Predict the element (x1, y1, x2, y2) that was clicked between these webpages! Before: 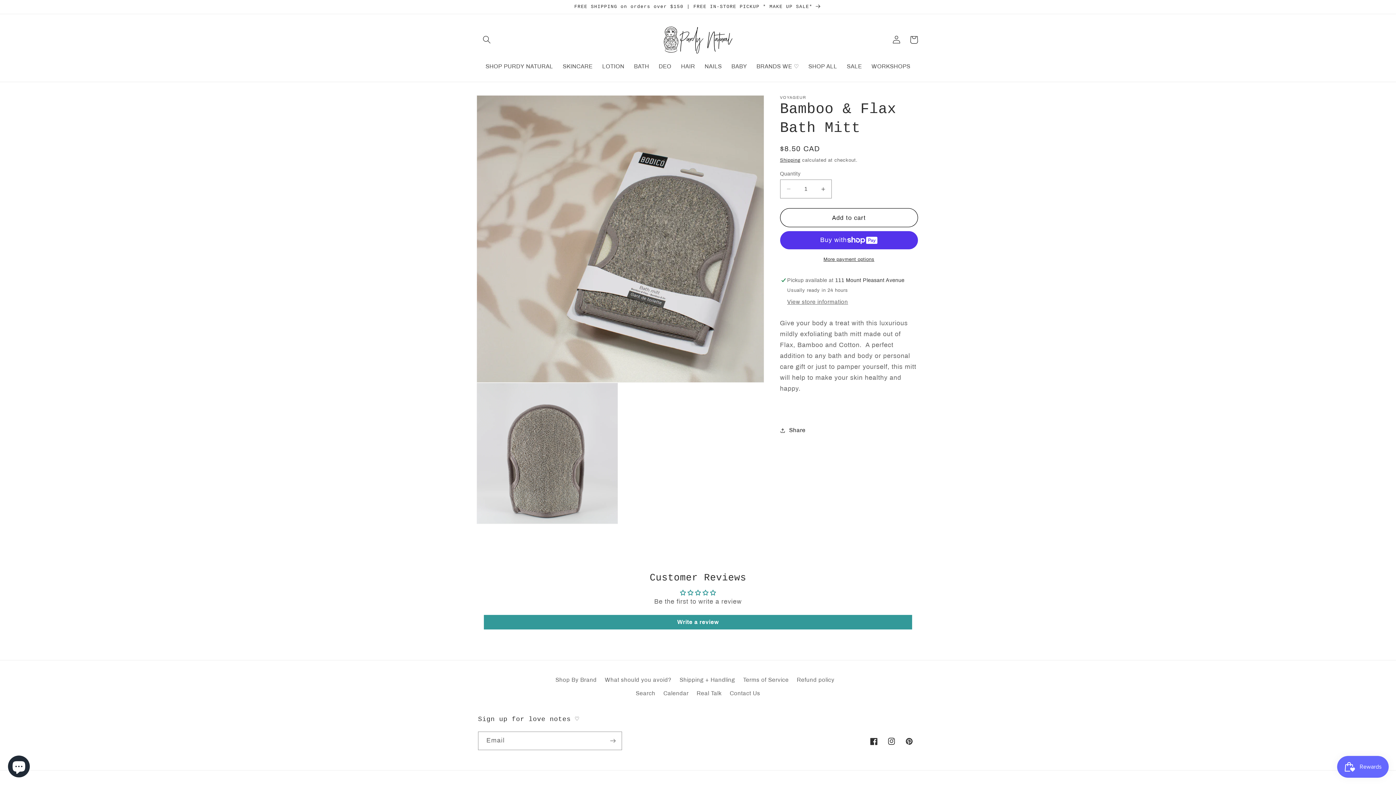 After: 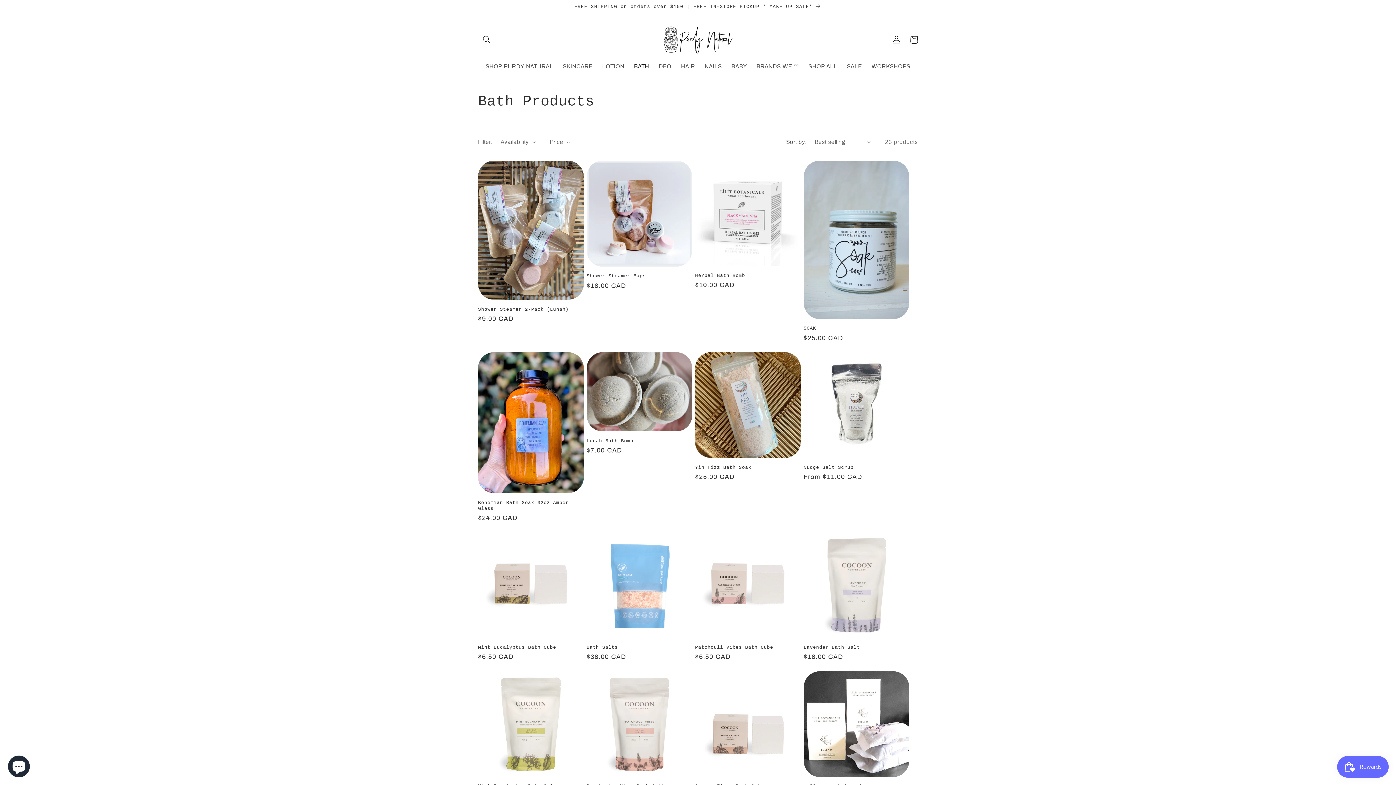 Action: label: BATH bbox: (629, 58, 654, 74)